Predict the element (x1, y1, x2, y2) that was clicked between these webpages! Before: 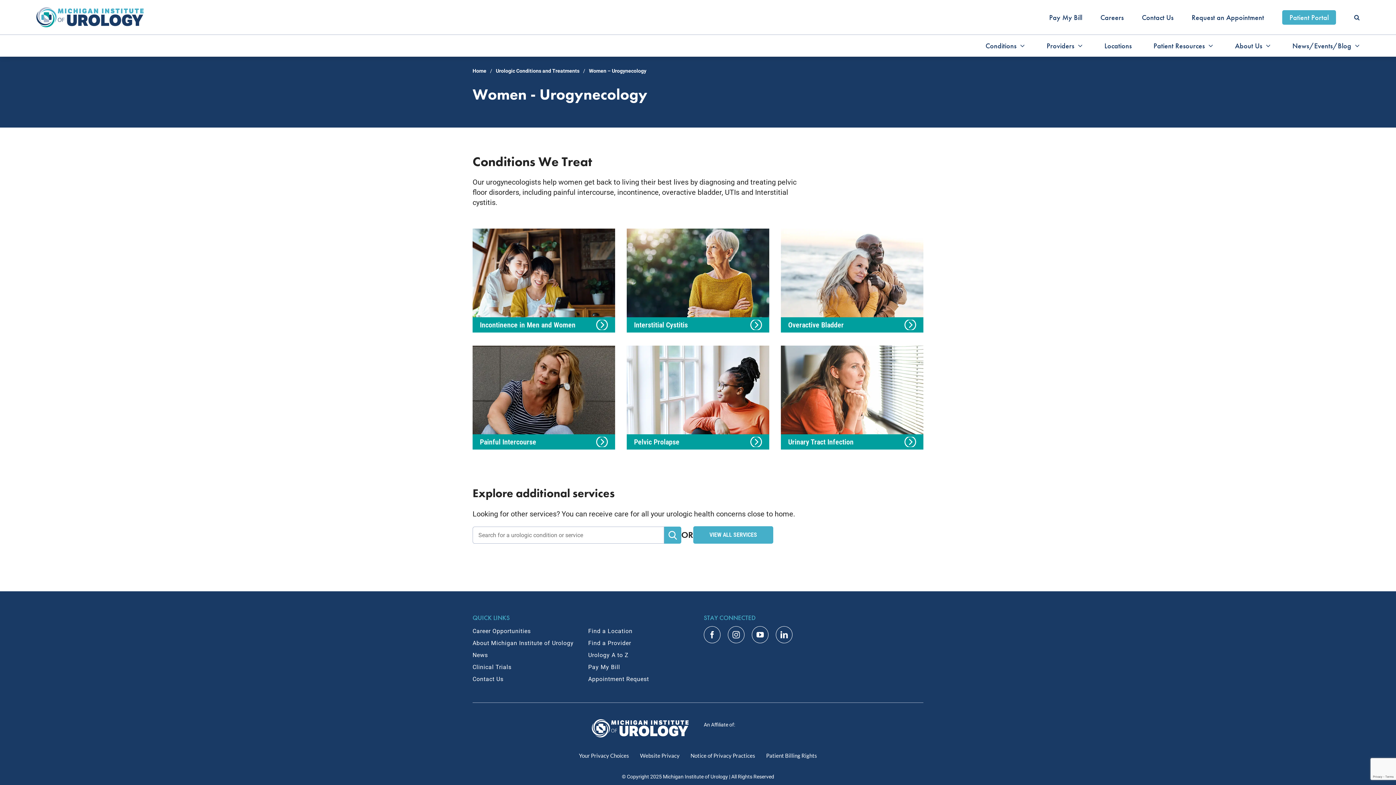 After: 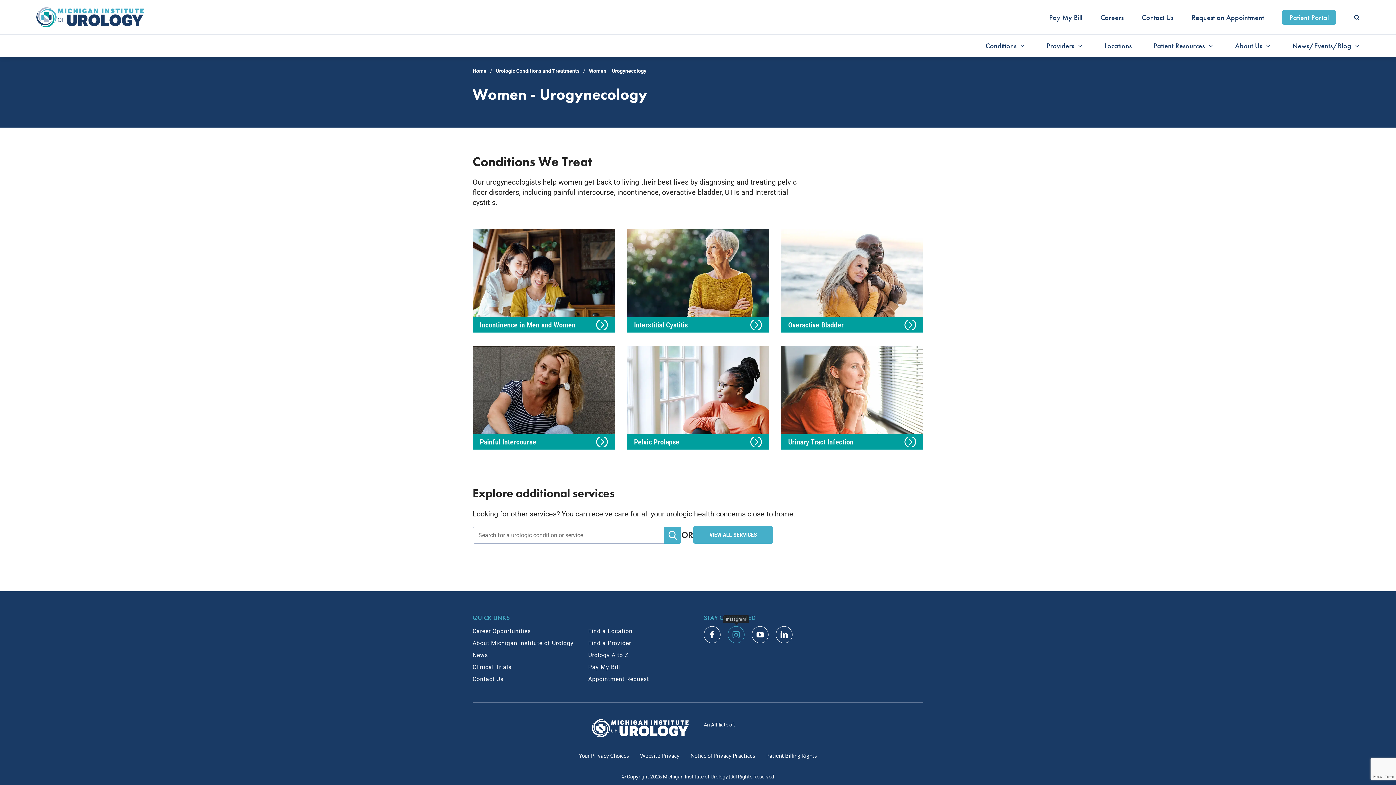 Action: label: instagram bbox: (728, 626, 744, 643)